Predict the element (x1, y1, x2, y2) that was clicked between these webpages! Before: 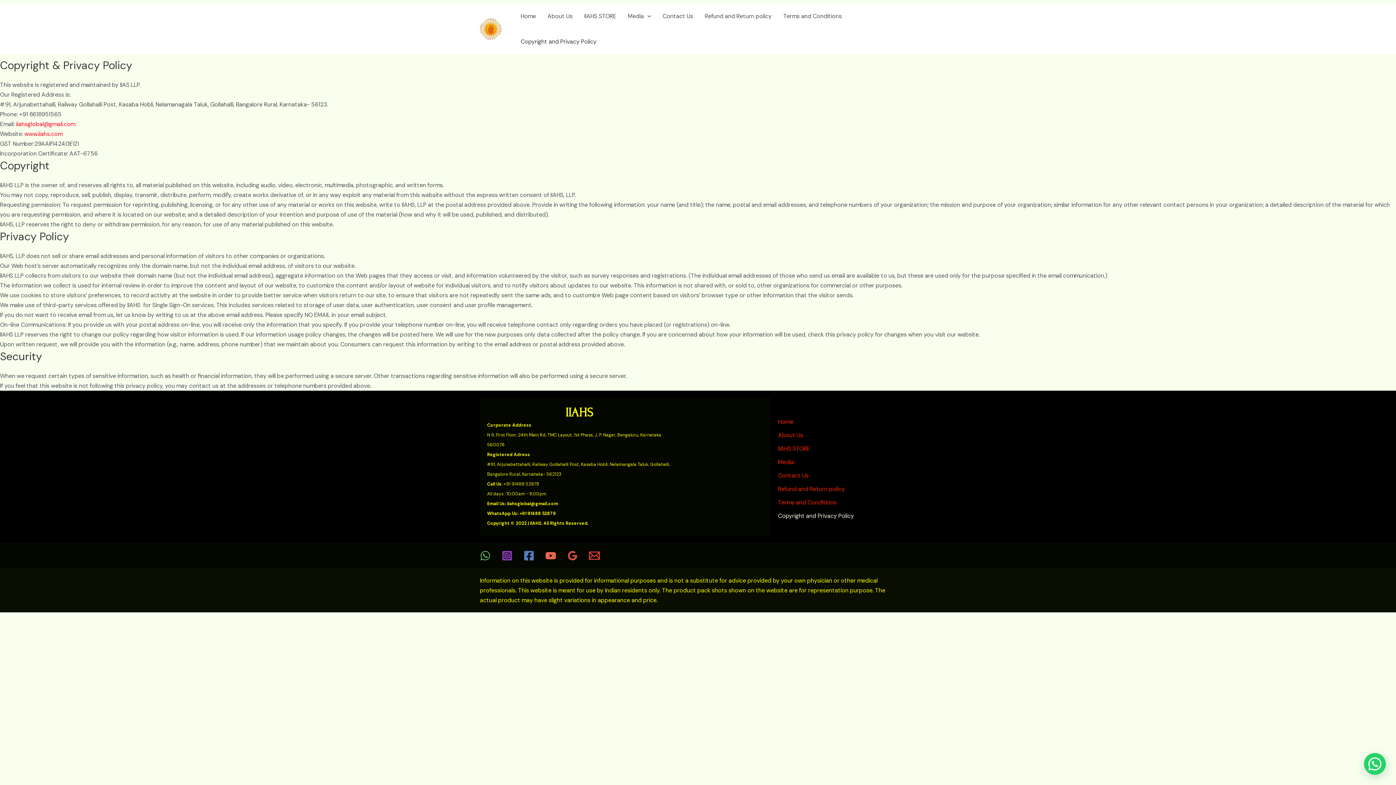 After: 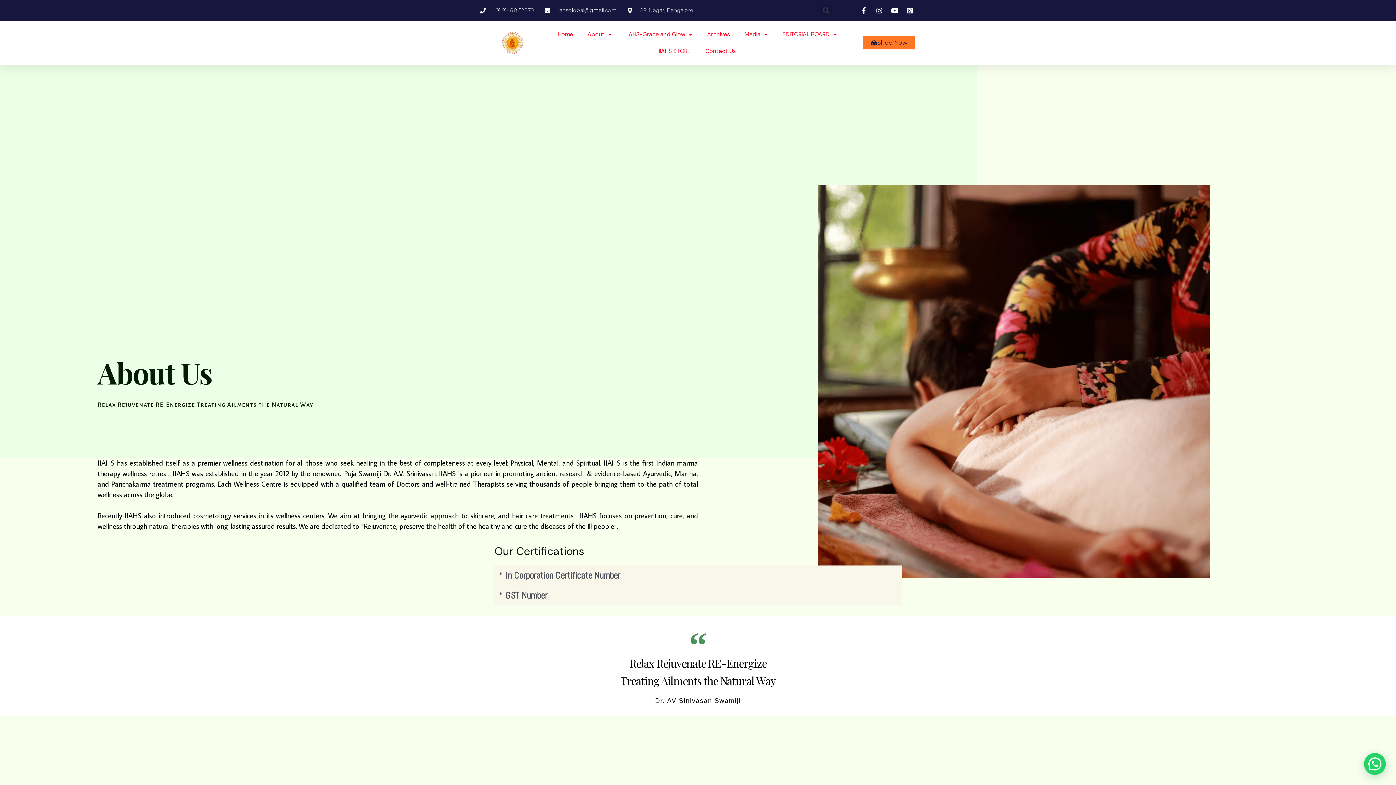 Action: bbox: (770, 426, 806, 440) label: About Us